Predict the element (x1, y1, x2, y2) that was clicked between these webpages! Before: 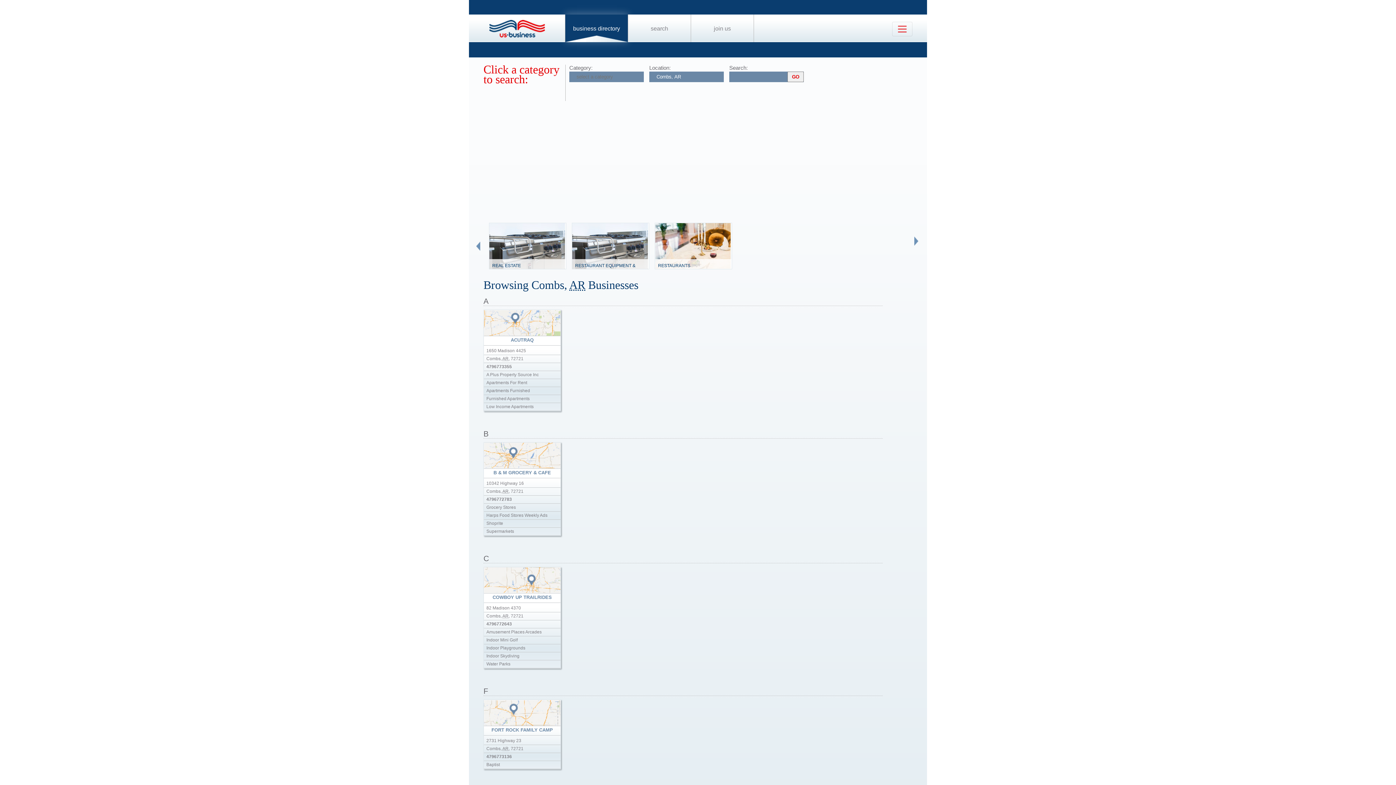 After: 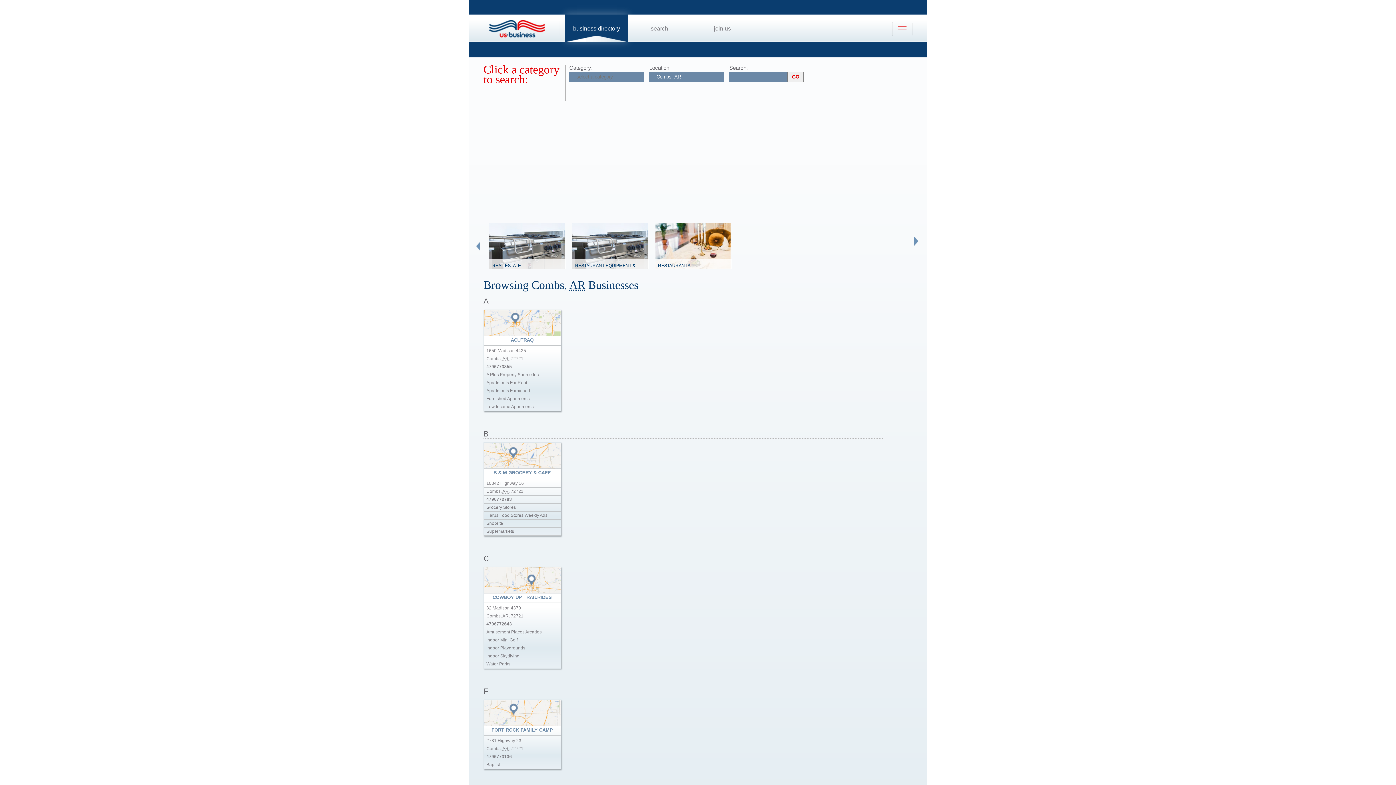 Action: bbox: (483, 297, 882, 306) label: A